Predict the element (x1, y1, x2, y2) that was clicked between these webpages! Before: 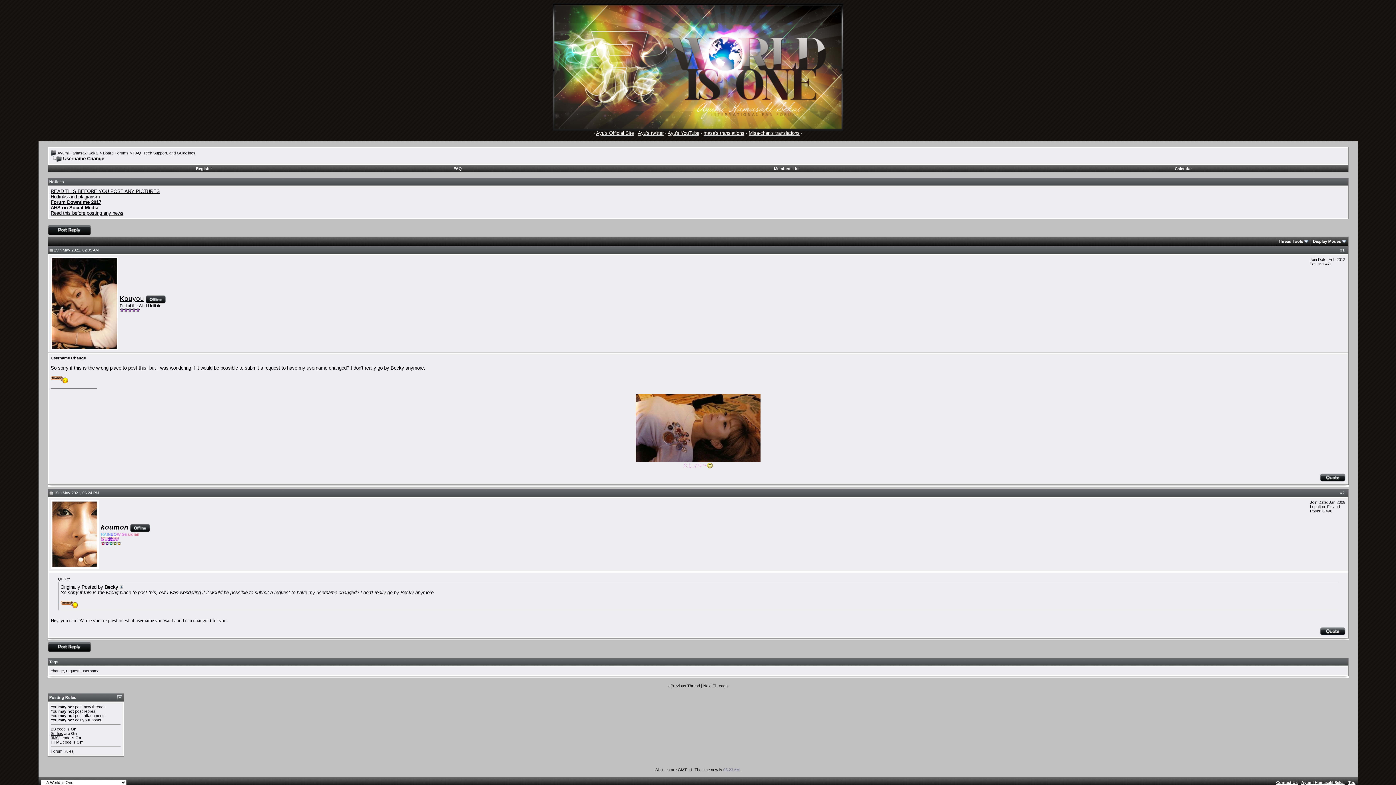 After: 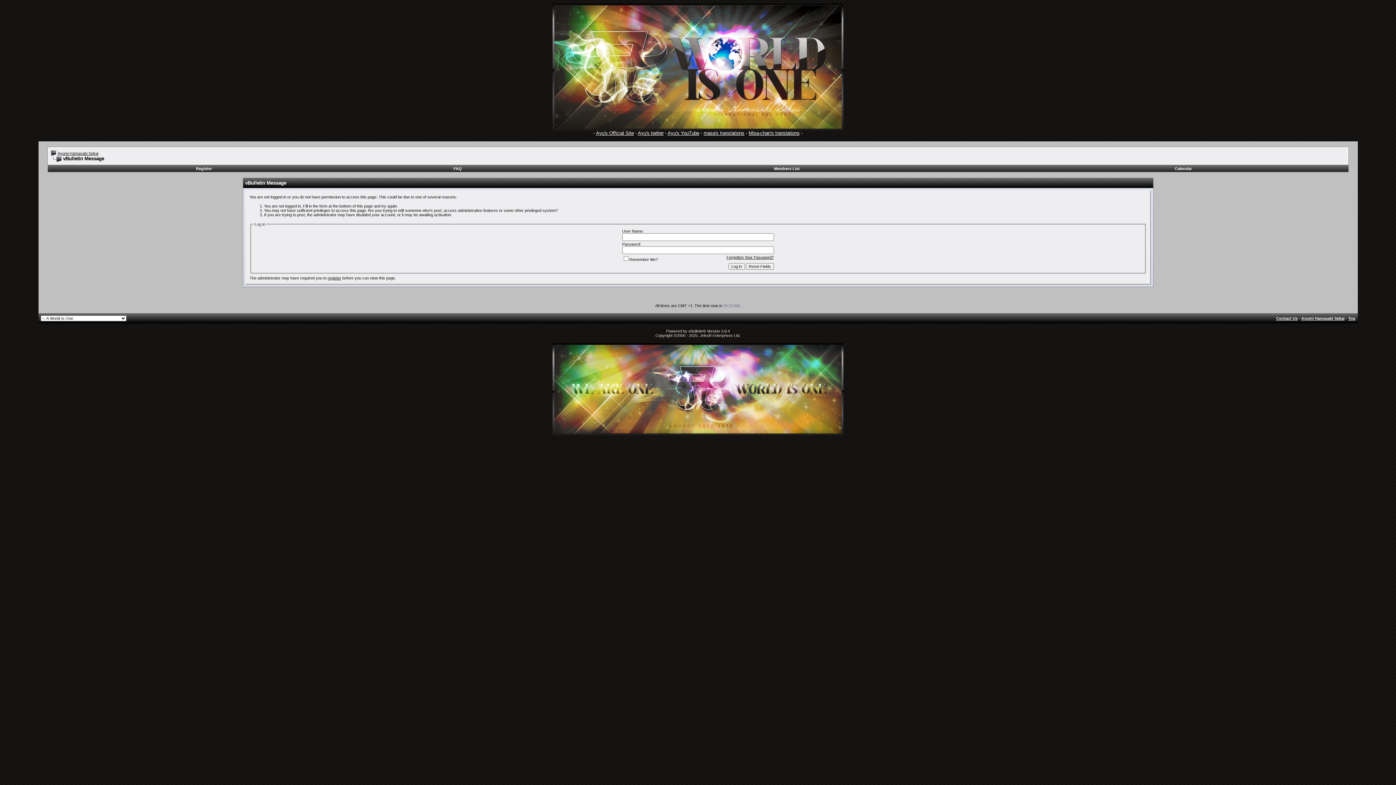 Action: label: READ THIS BEFORE YOU POST ANY PICTURES bbox: (50, 188, 159, 194)